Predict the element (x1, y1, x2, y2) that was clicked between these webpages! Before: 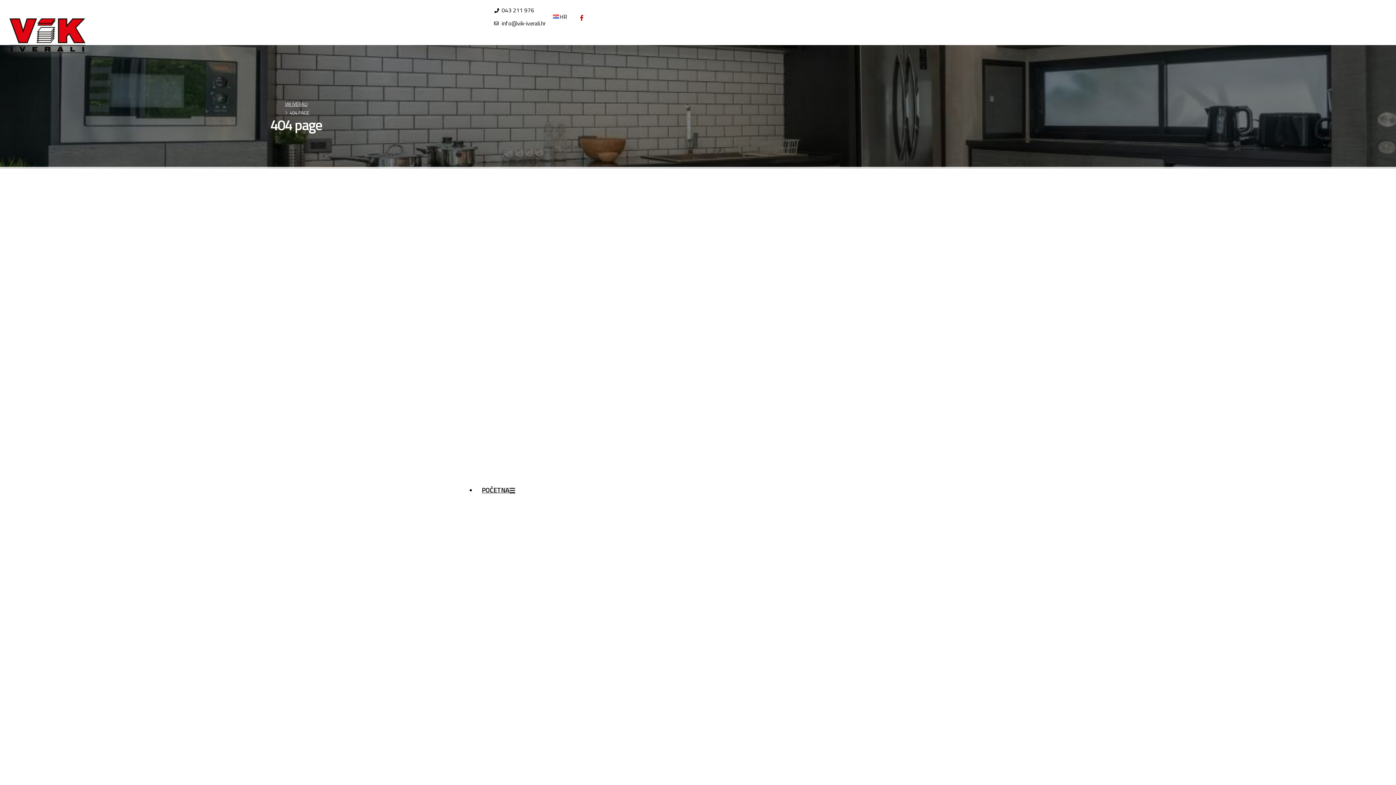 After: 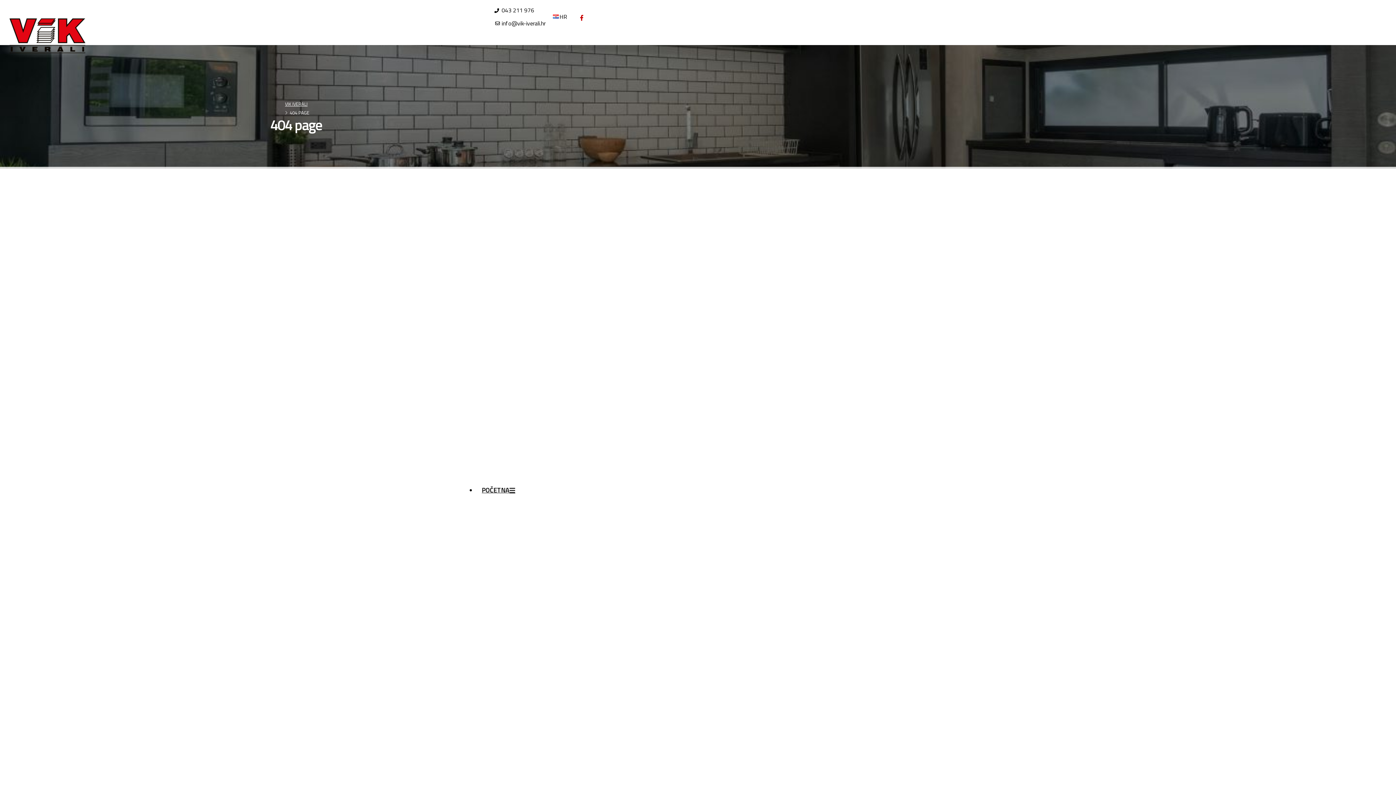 Action: label:  info@vik-iverali.hr bbox: (490, 16, 549, 29)